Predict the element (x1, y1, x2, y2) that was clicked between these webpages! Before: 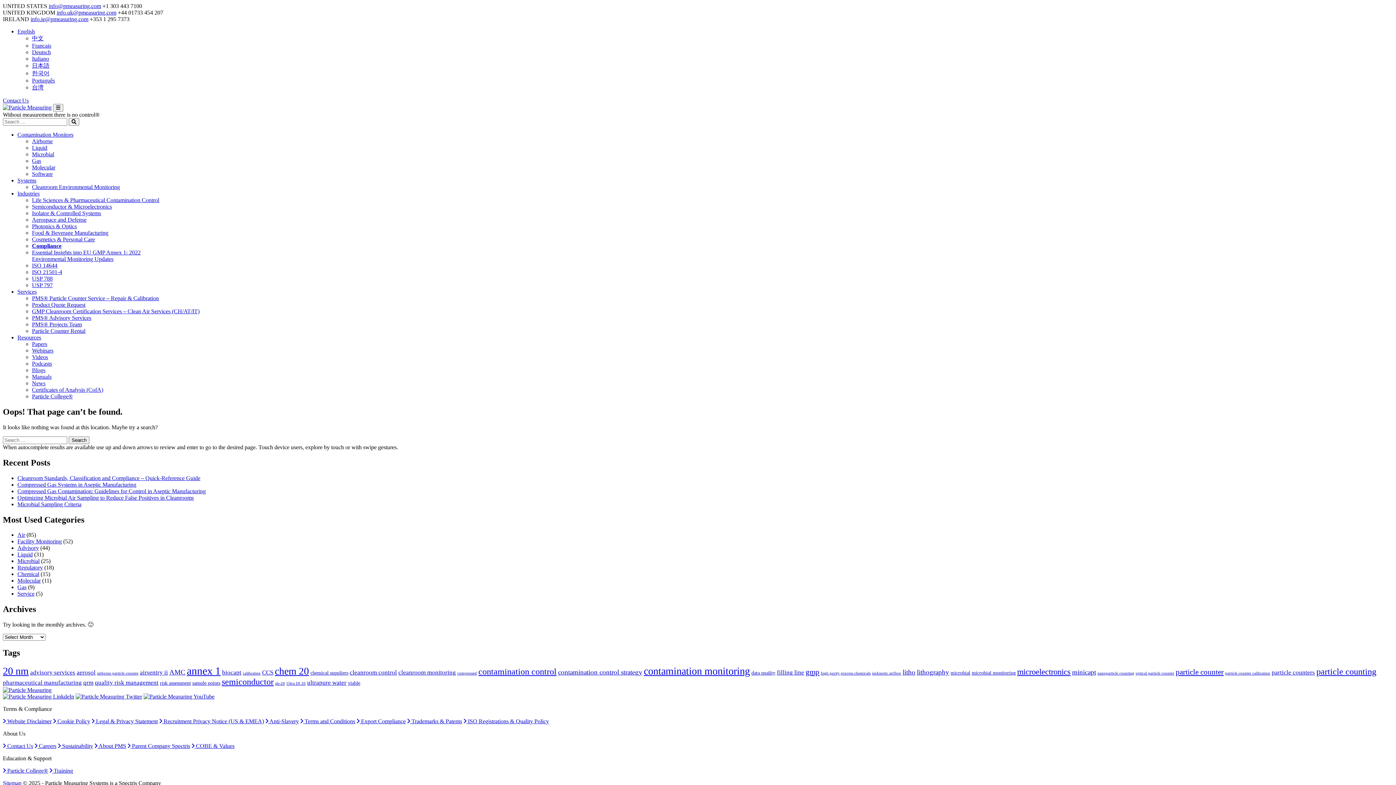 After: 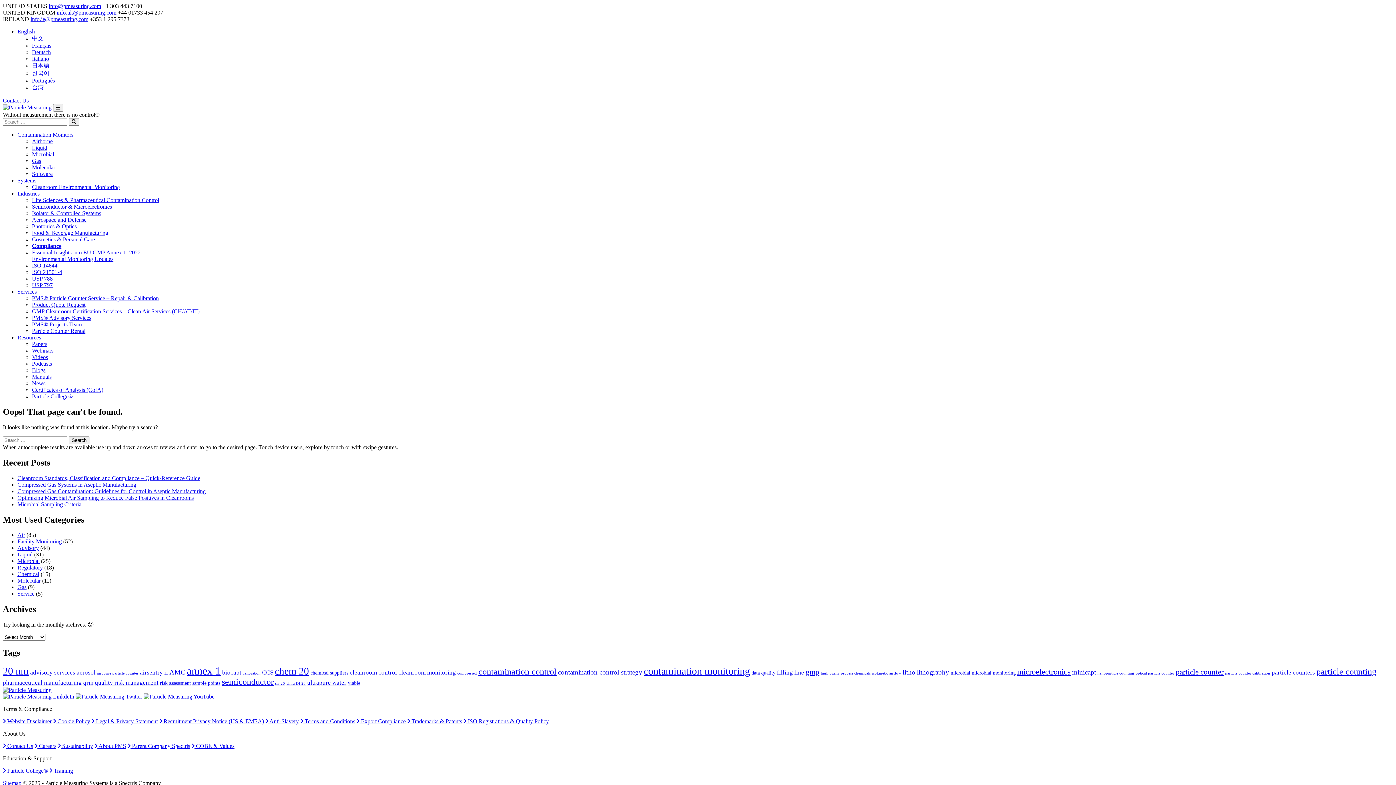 Action: bbox: (17, 28, 34, 34) label: English